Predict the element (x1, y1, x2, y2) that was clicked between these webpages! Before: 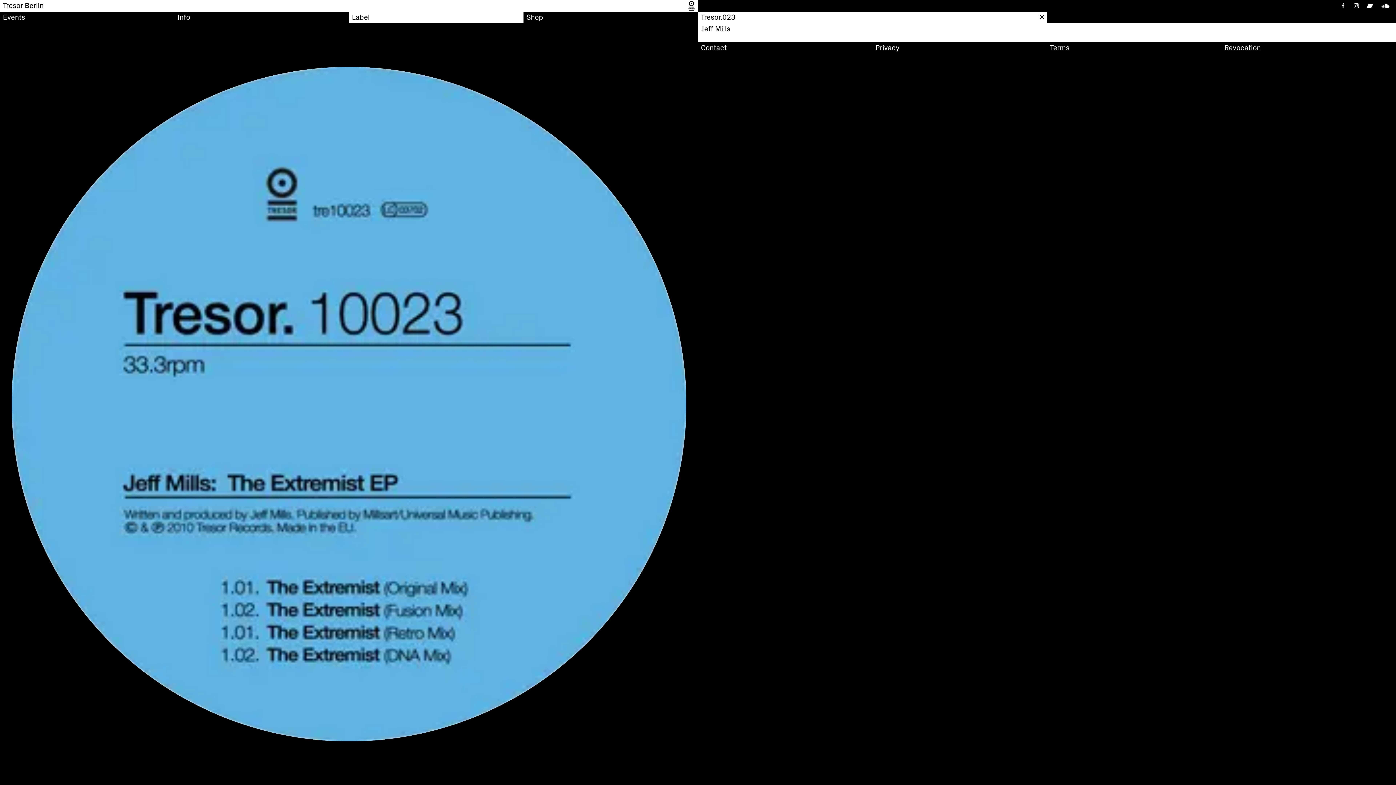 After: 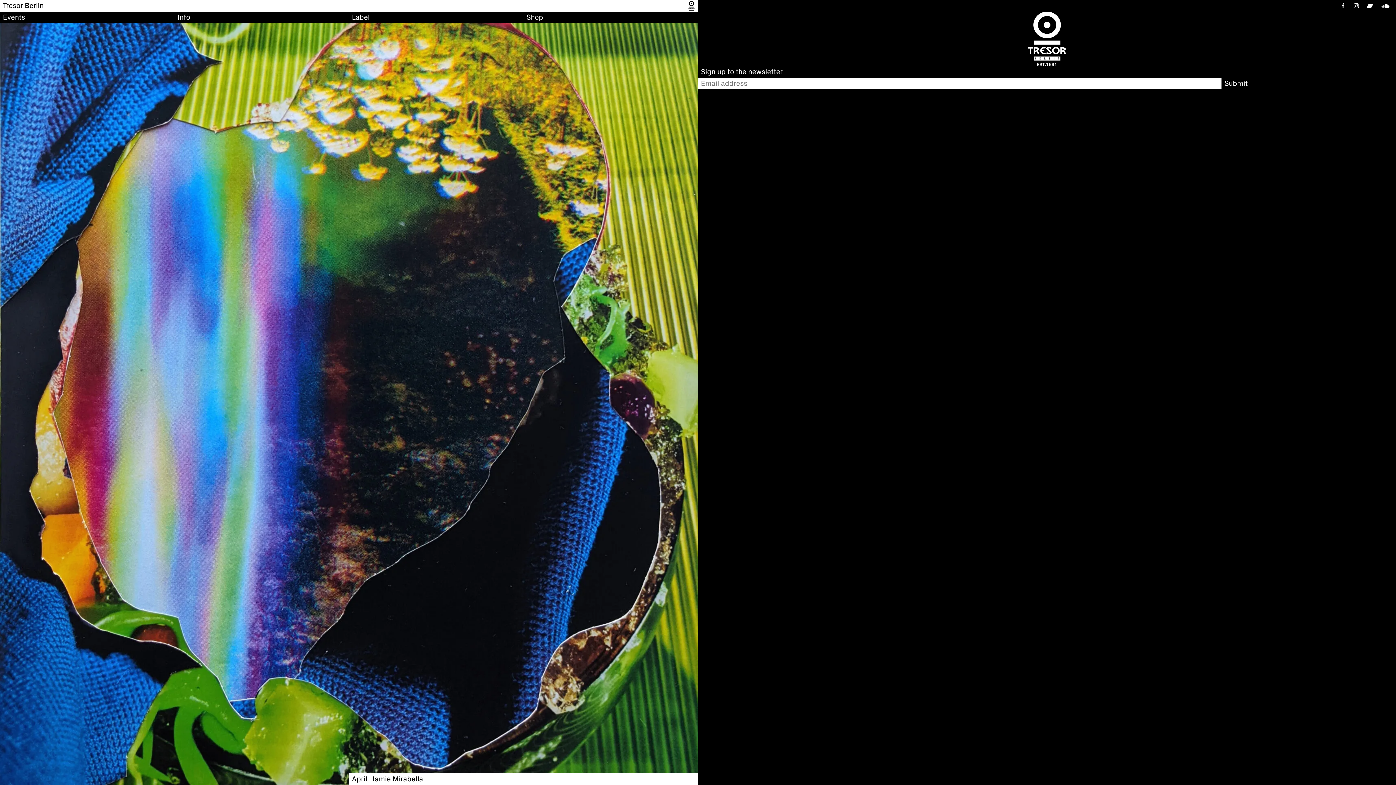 Action: label: Tresor Berlin bbox: (0, 0, 44, 11)